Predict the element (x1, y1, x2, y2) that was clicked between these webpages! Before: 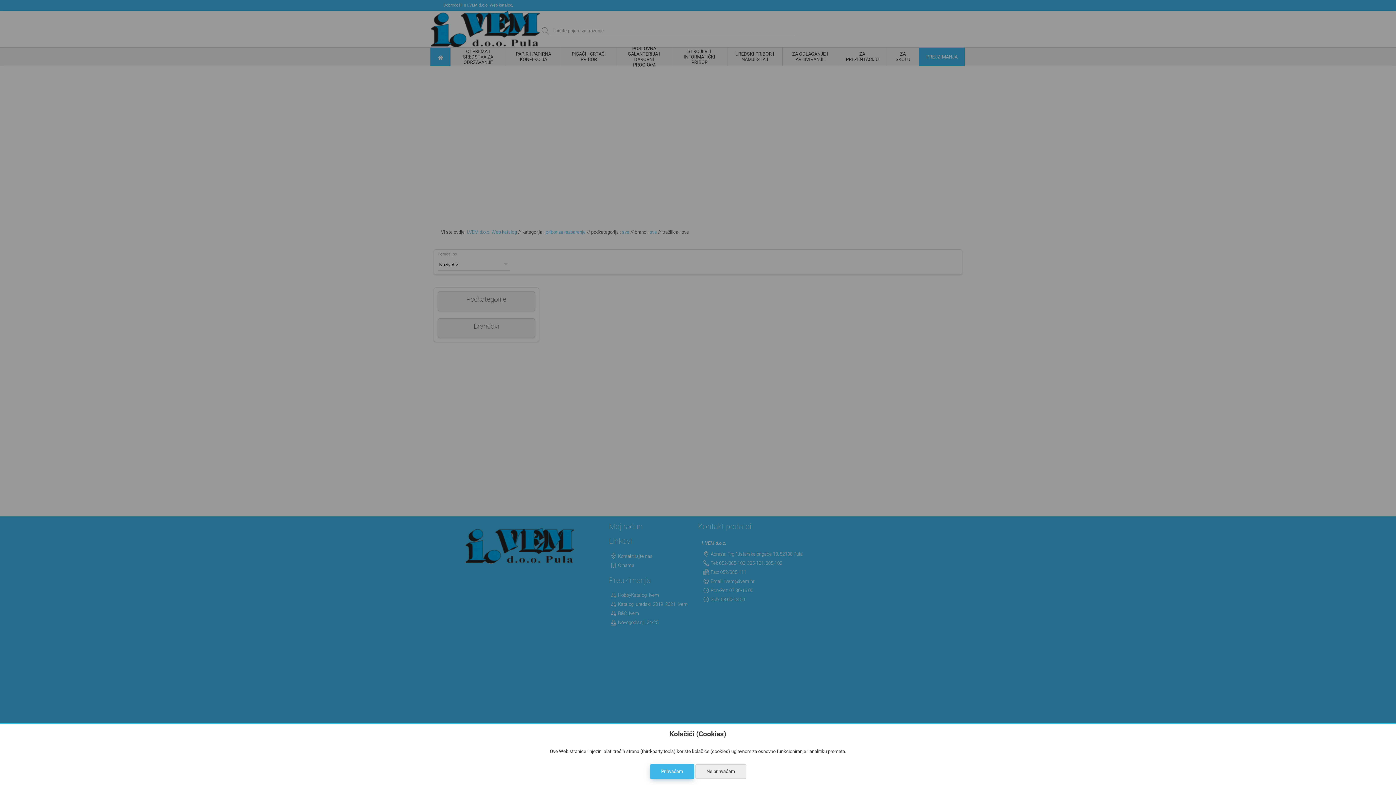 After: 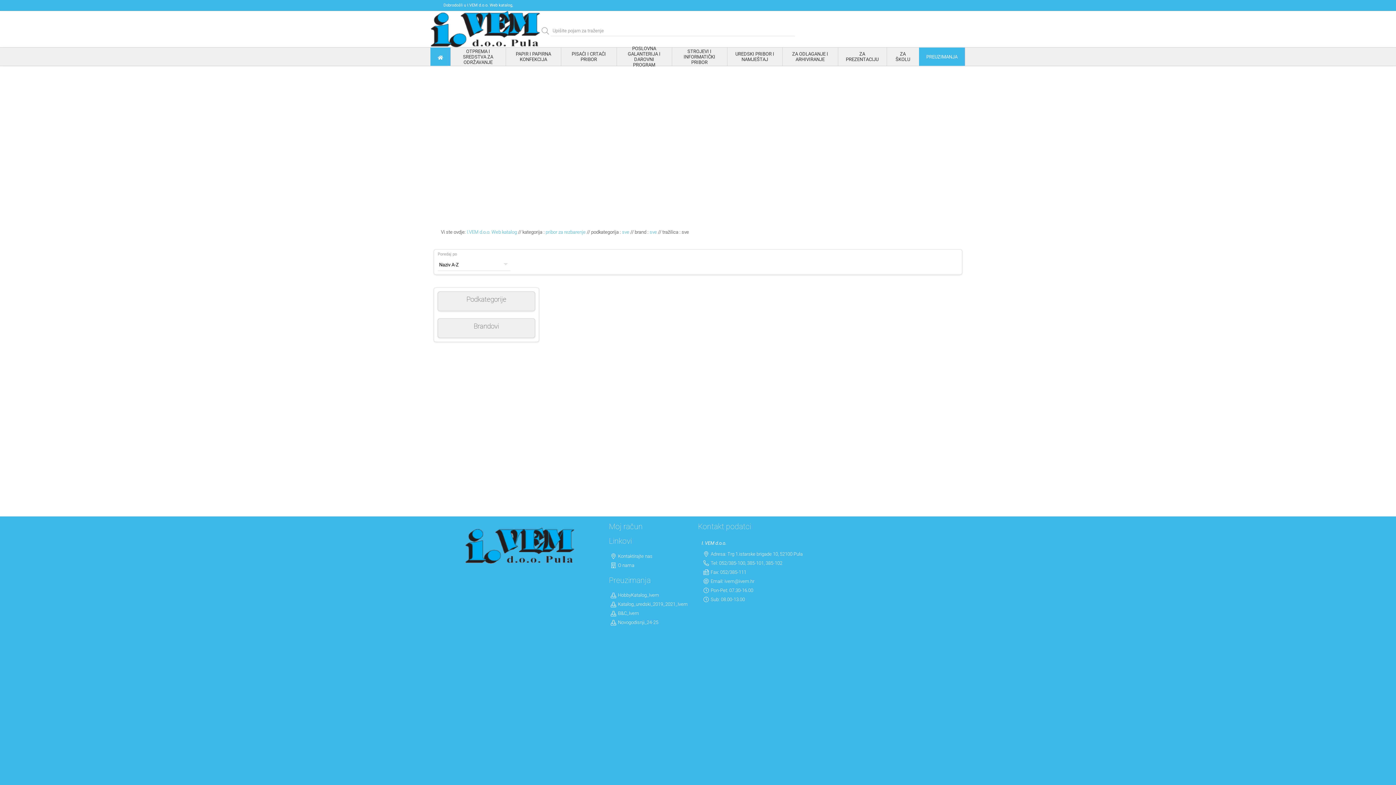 Action: bbox: (650, 764, 694, 779) label: Prihvaćam